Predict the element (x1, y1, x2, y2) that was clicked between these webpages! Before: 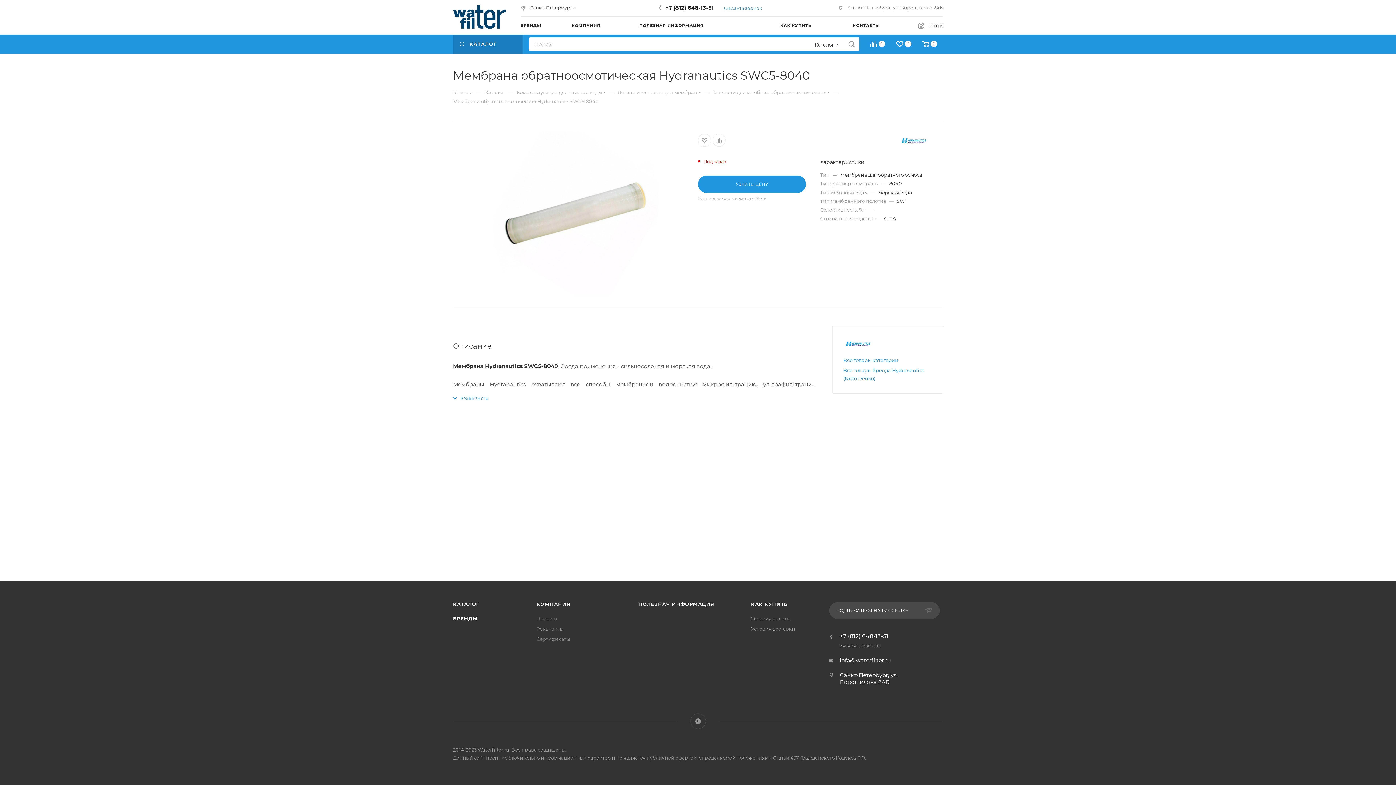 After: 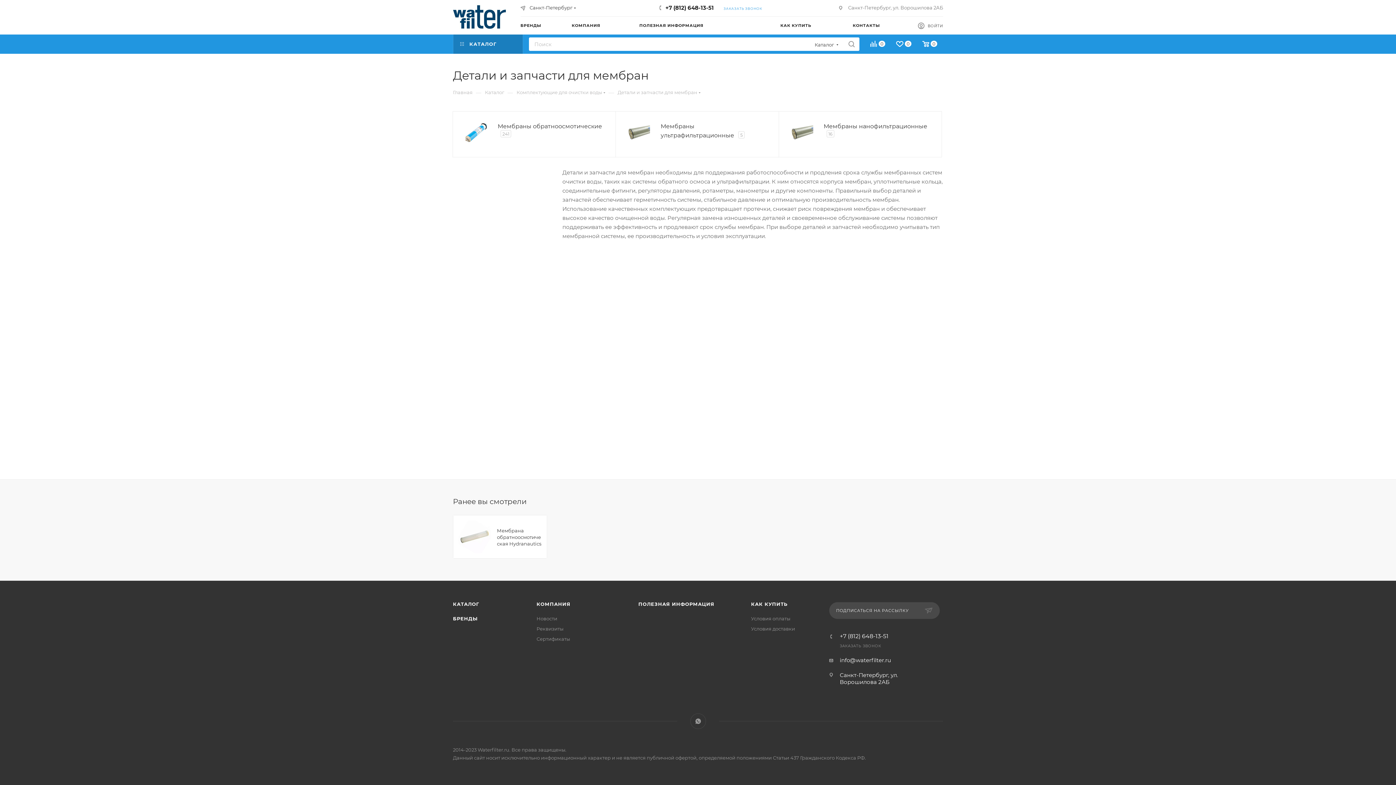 Action: label: Детали и запчасти для мембран bbox: (617, 88, 697, 95)